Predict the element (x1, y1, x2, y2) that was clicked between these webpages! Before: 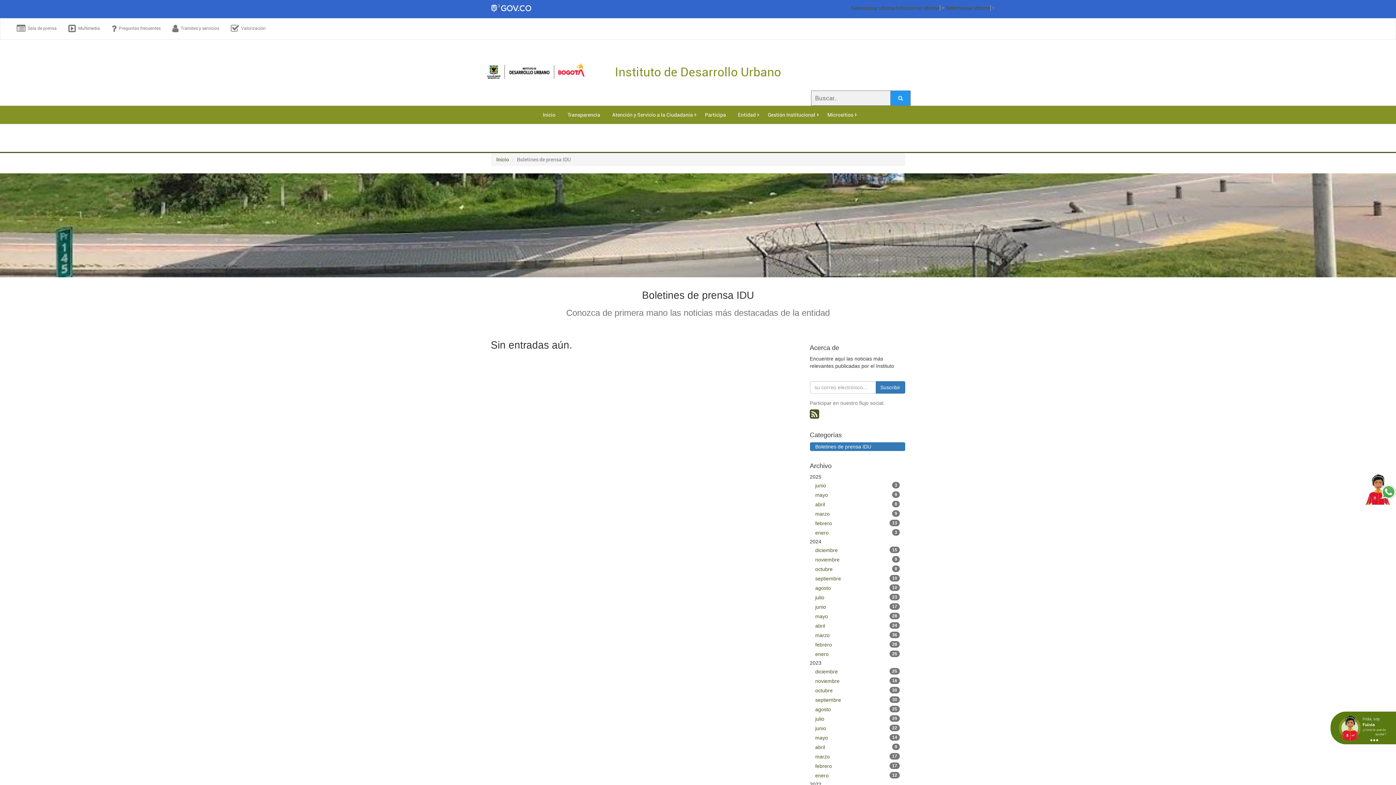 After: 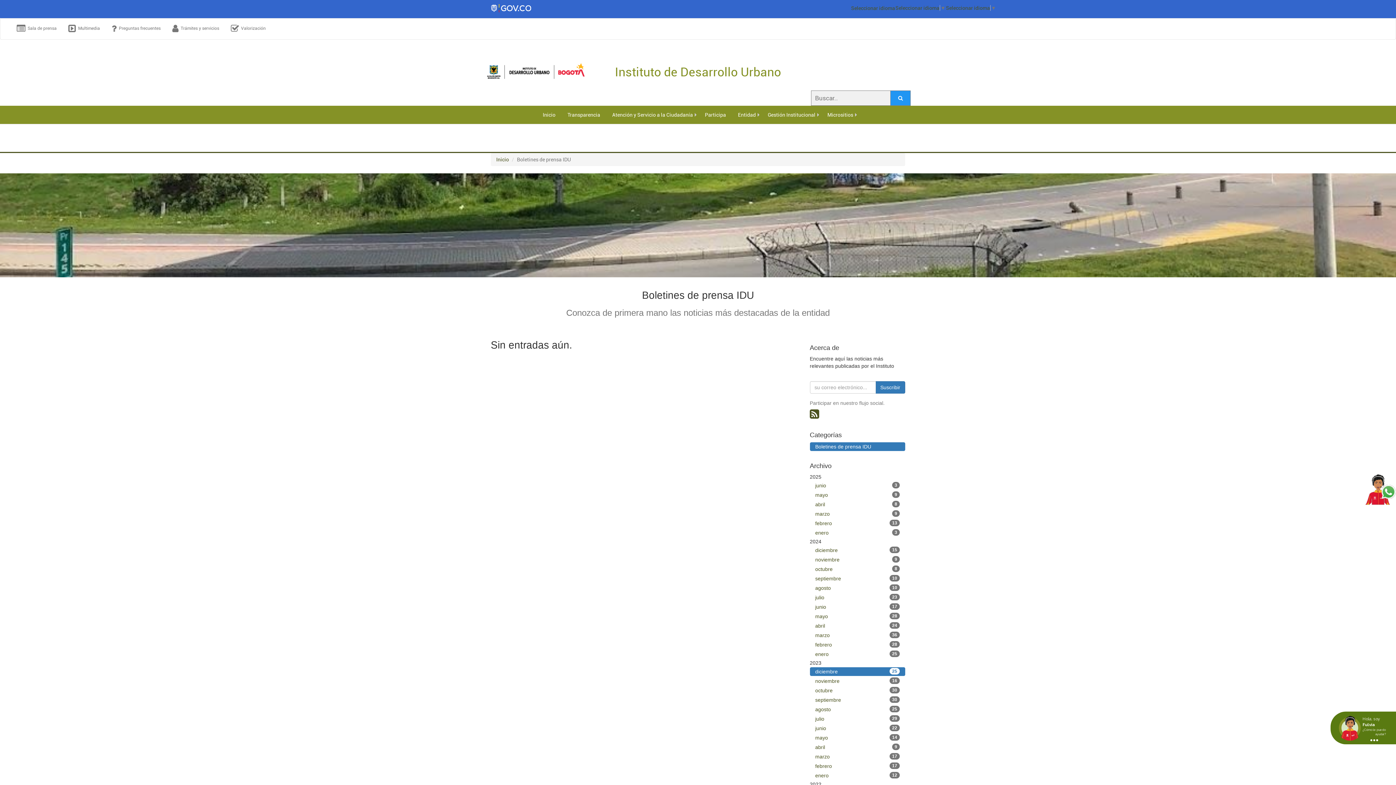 Action: bbox: (810, 667, 905, 676) label: diciembre
25